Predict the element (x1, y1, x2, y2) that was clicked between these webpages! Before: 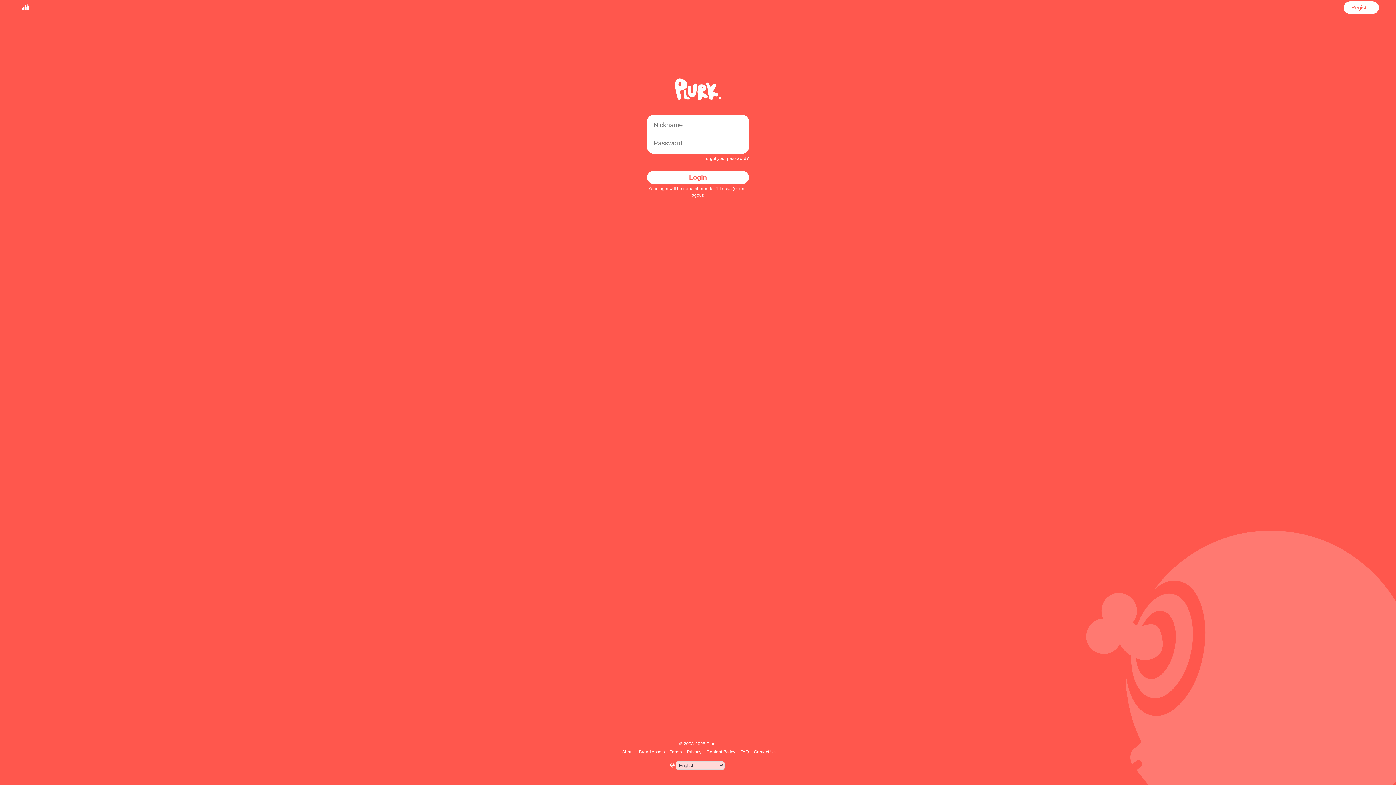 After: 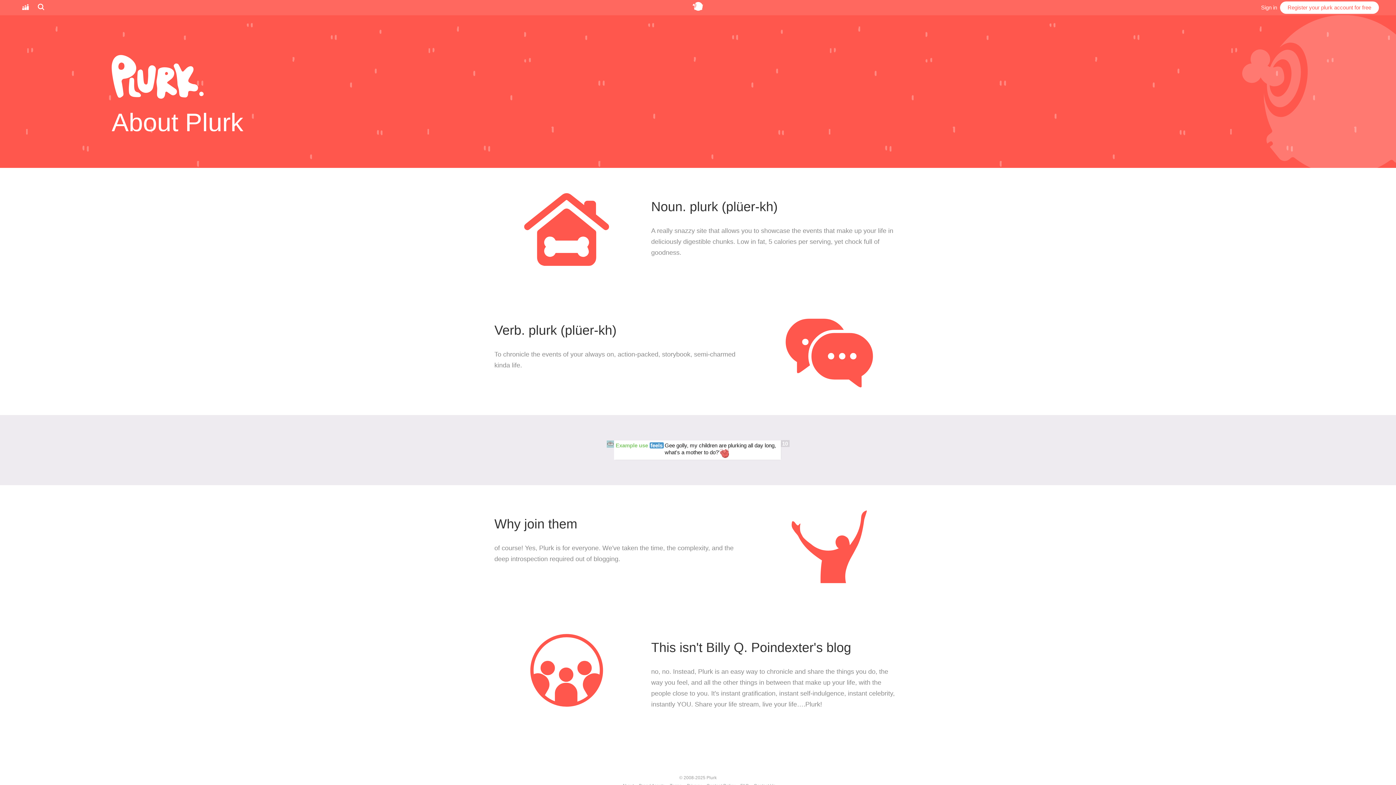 Action: label: About bbox: (621, 749, 635, 754)